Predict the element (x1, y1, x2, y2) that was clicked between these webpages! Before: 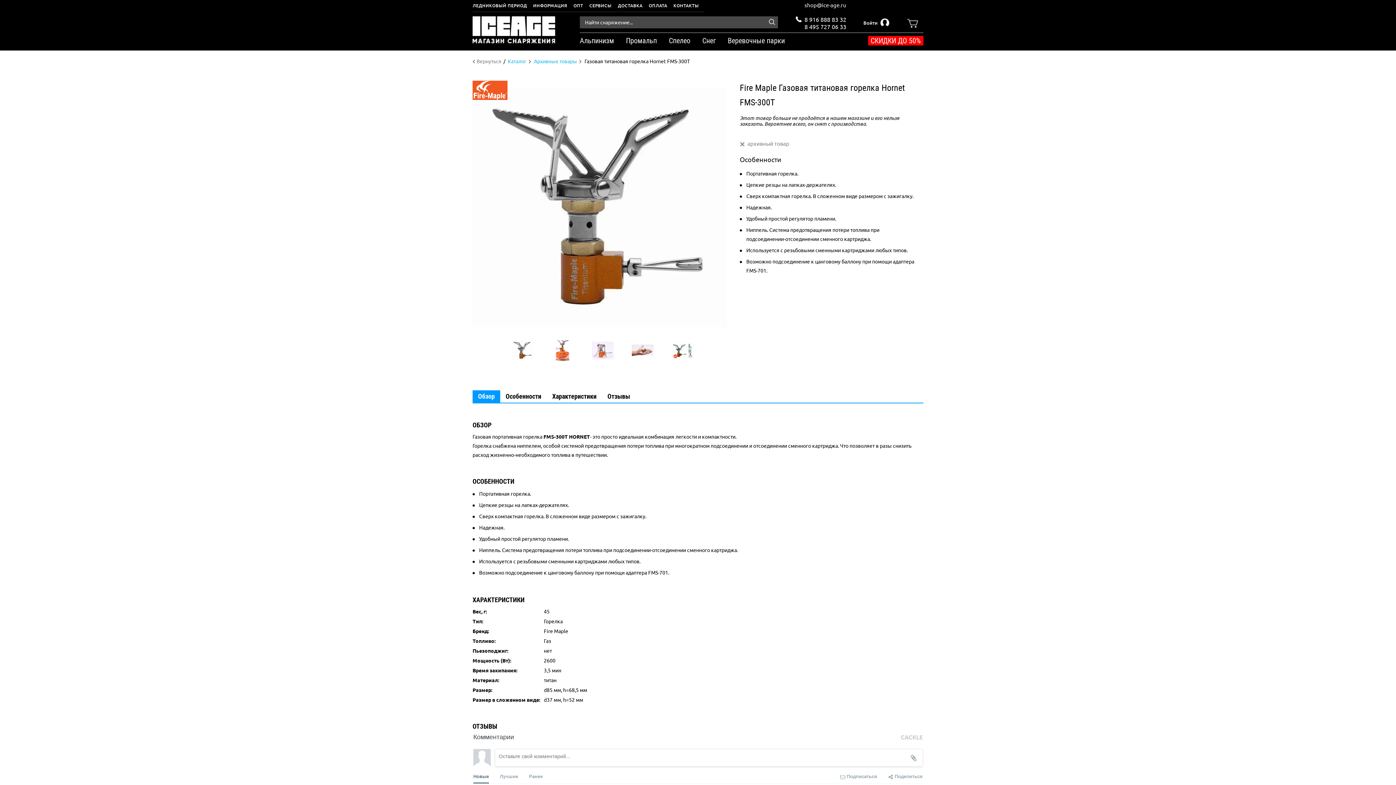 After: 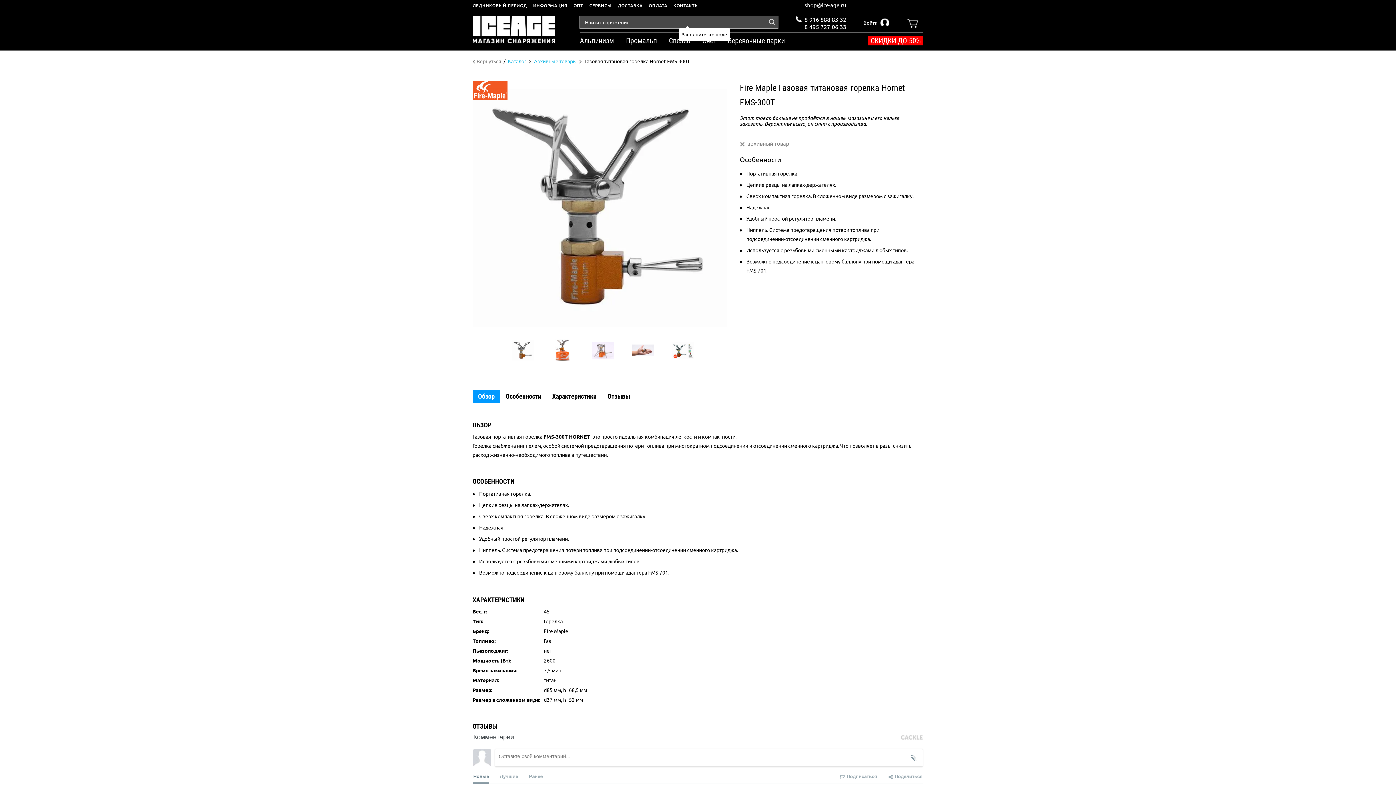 Action: bbox: (766, 16, 778, 28)